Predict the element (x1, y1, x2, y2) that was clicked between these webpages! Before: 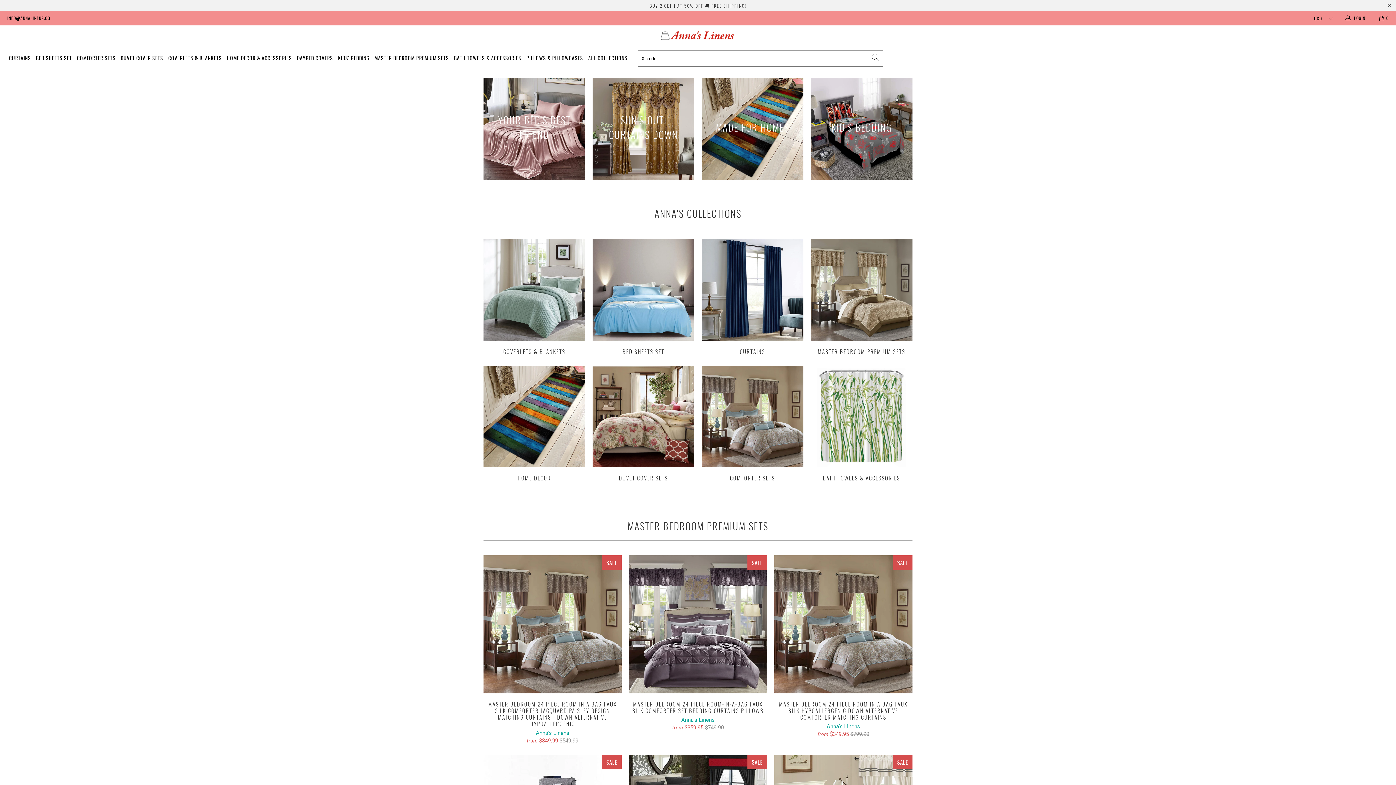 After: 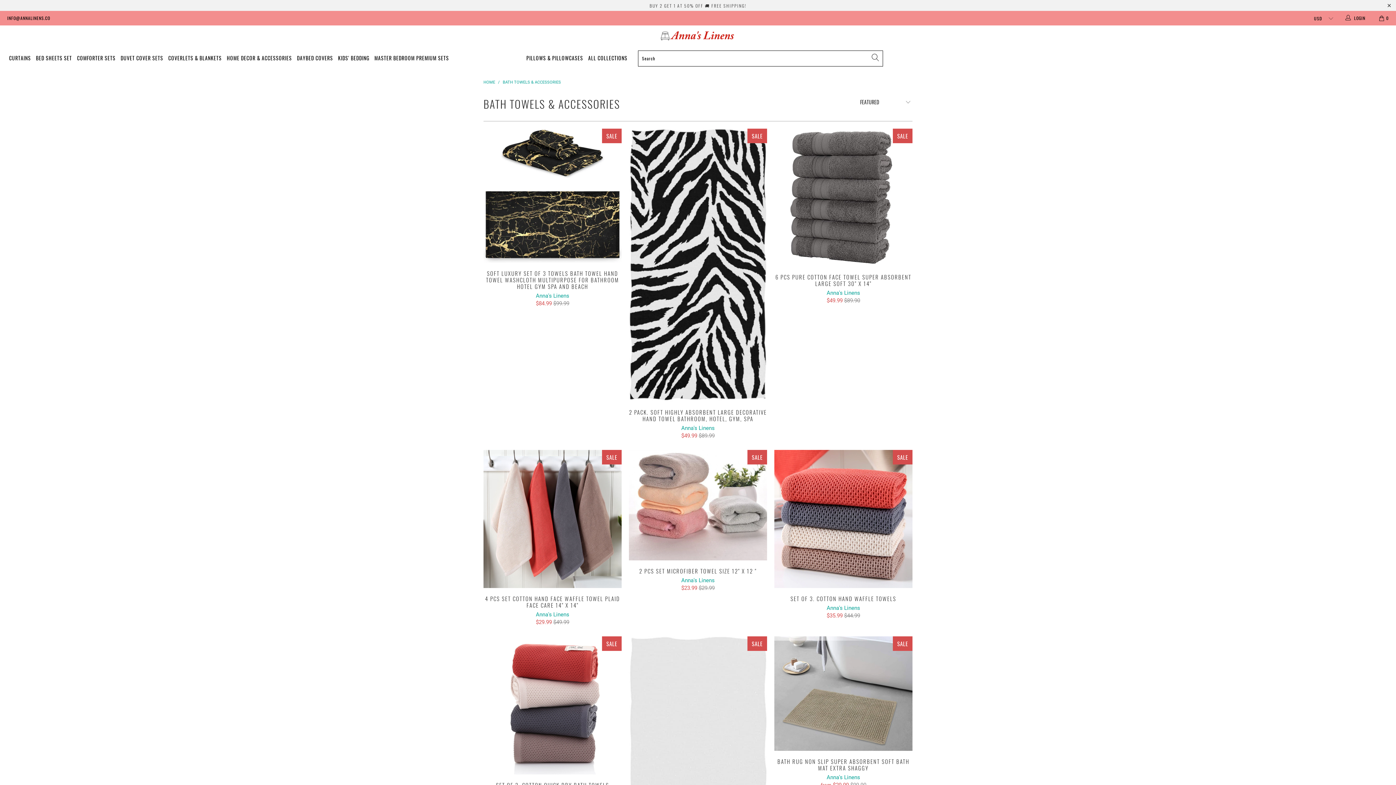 Action: bbox: (810, 365, 912, 481) label: Bath Towels & Accessories